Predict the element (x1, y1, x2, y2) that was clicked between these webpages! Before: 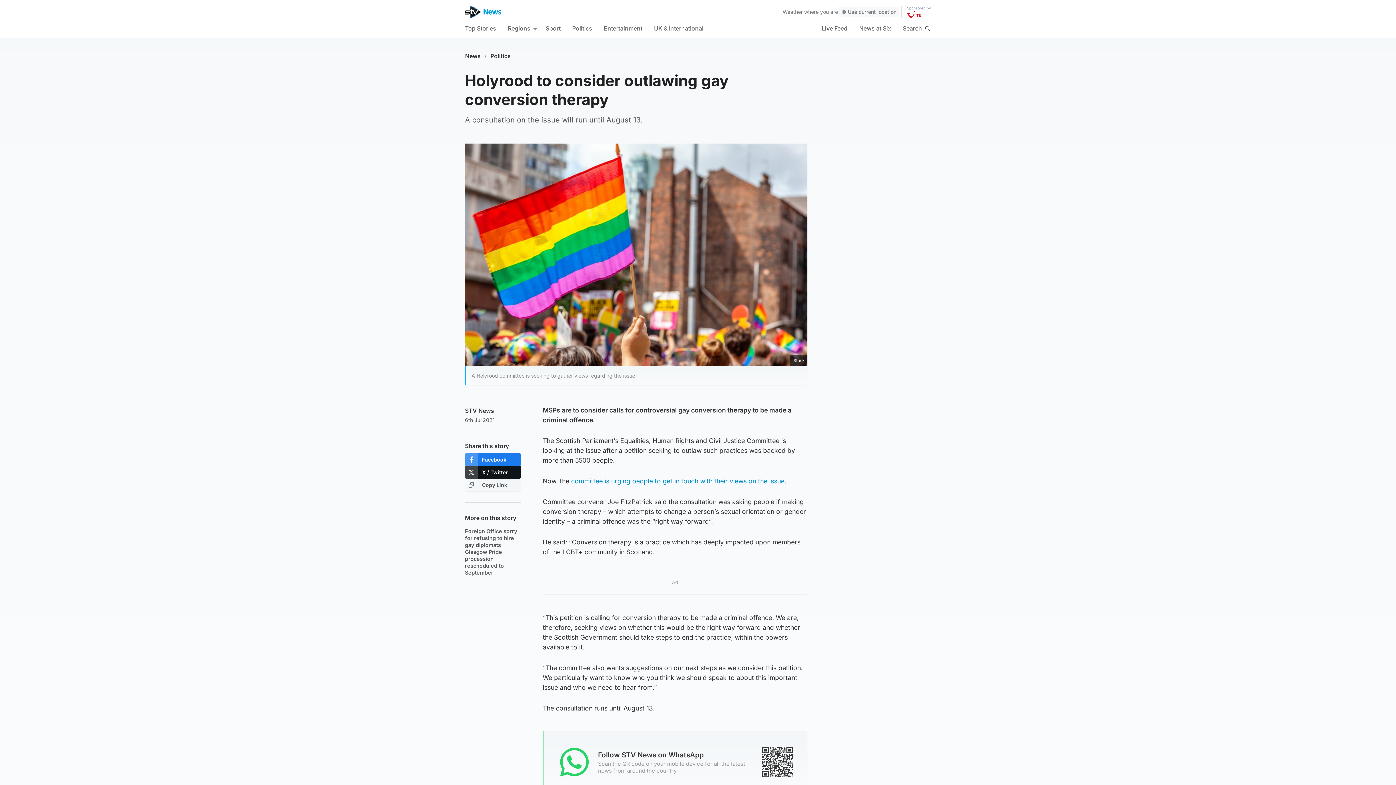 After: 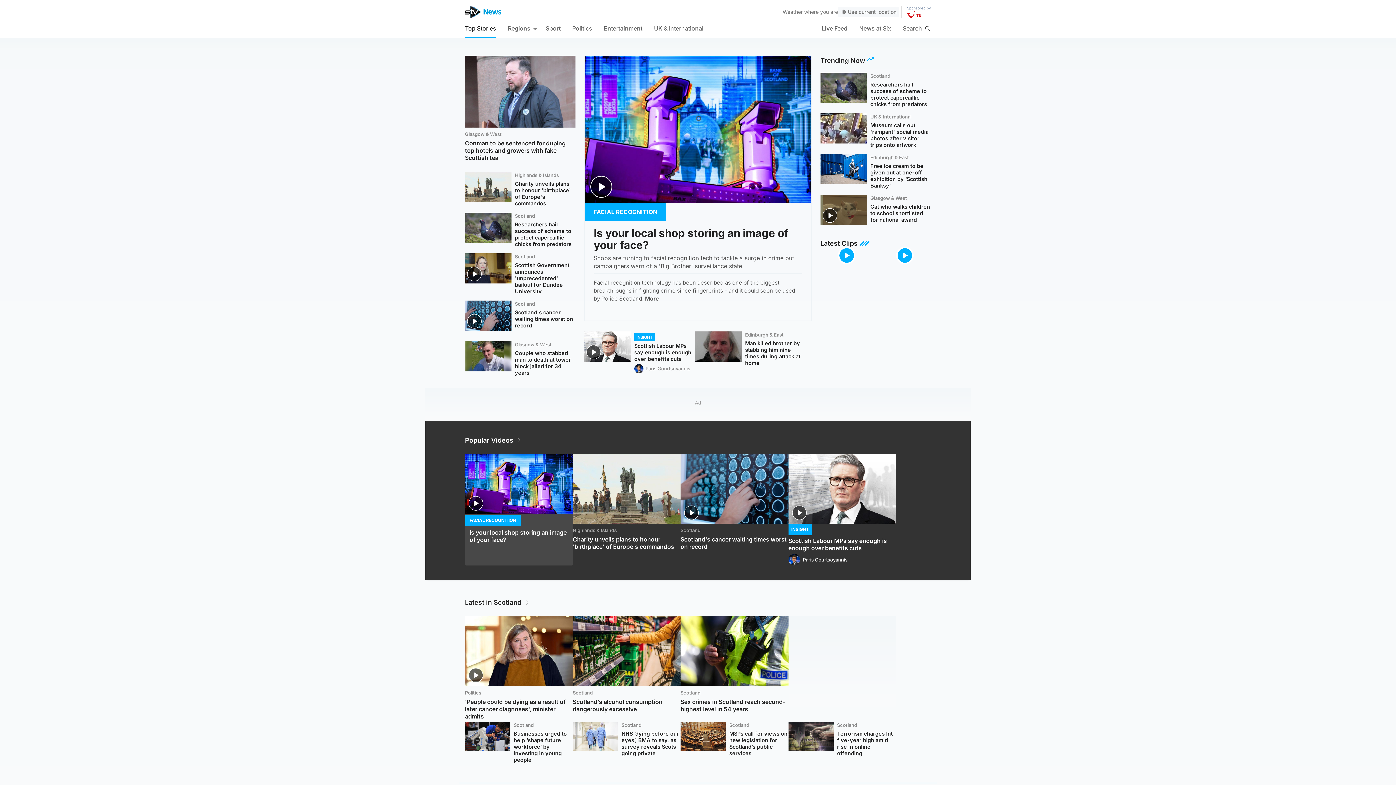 Action: bbox: (465, 5, 501, 18)